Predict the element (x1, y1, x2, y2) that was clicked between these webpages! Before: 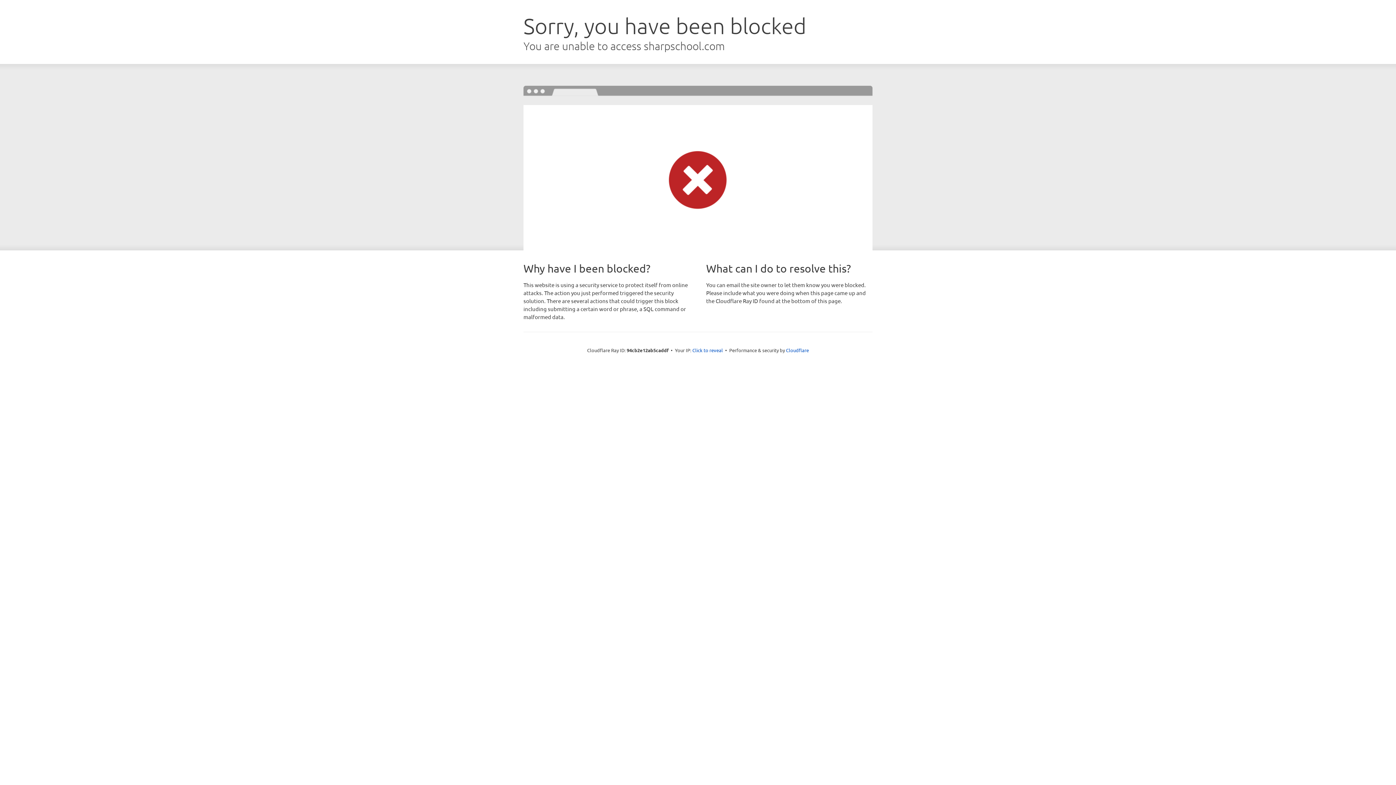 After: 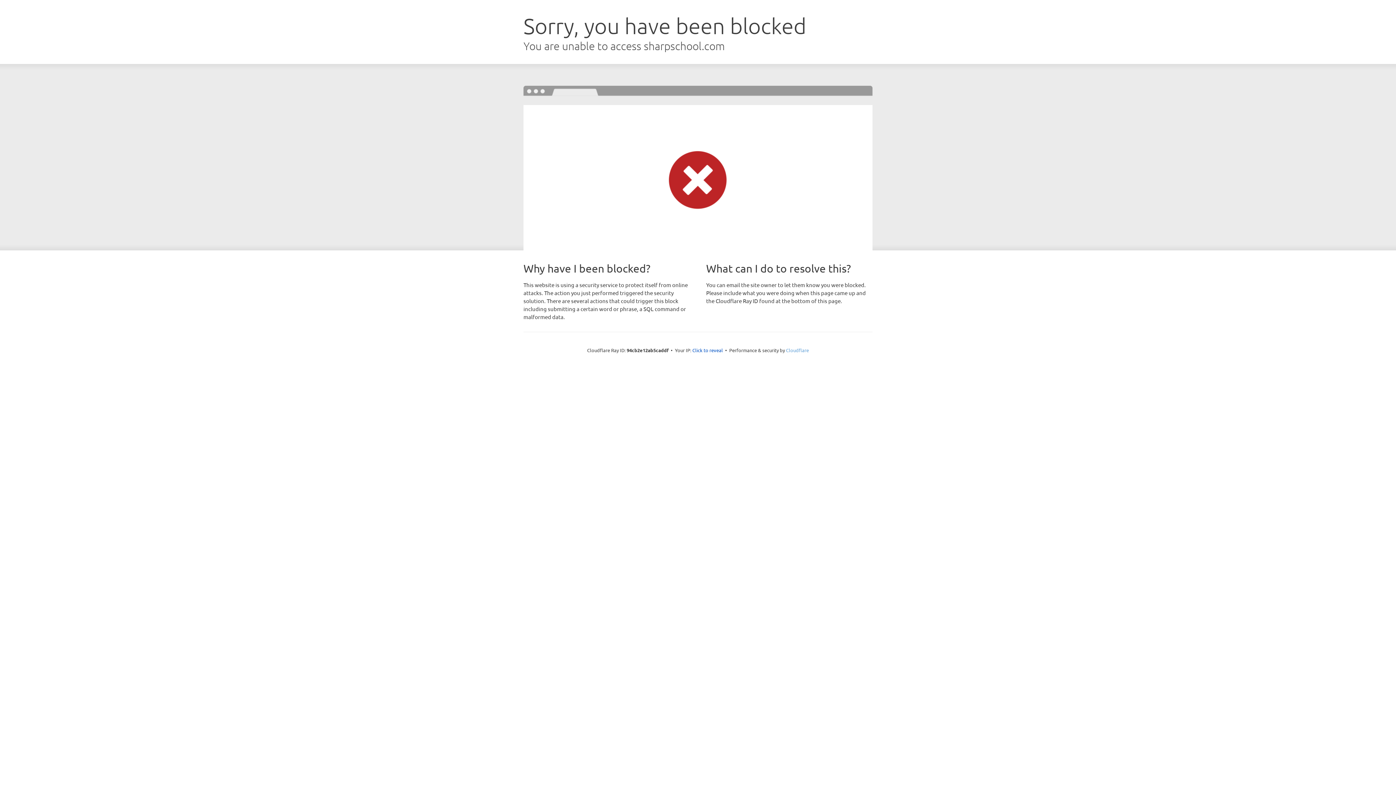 Action: label: Cloudflare bbox: (786, 347, 809, 353)